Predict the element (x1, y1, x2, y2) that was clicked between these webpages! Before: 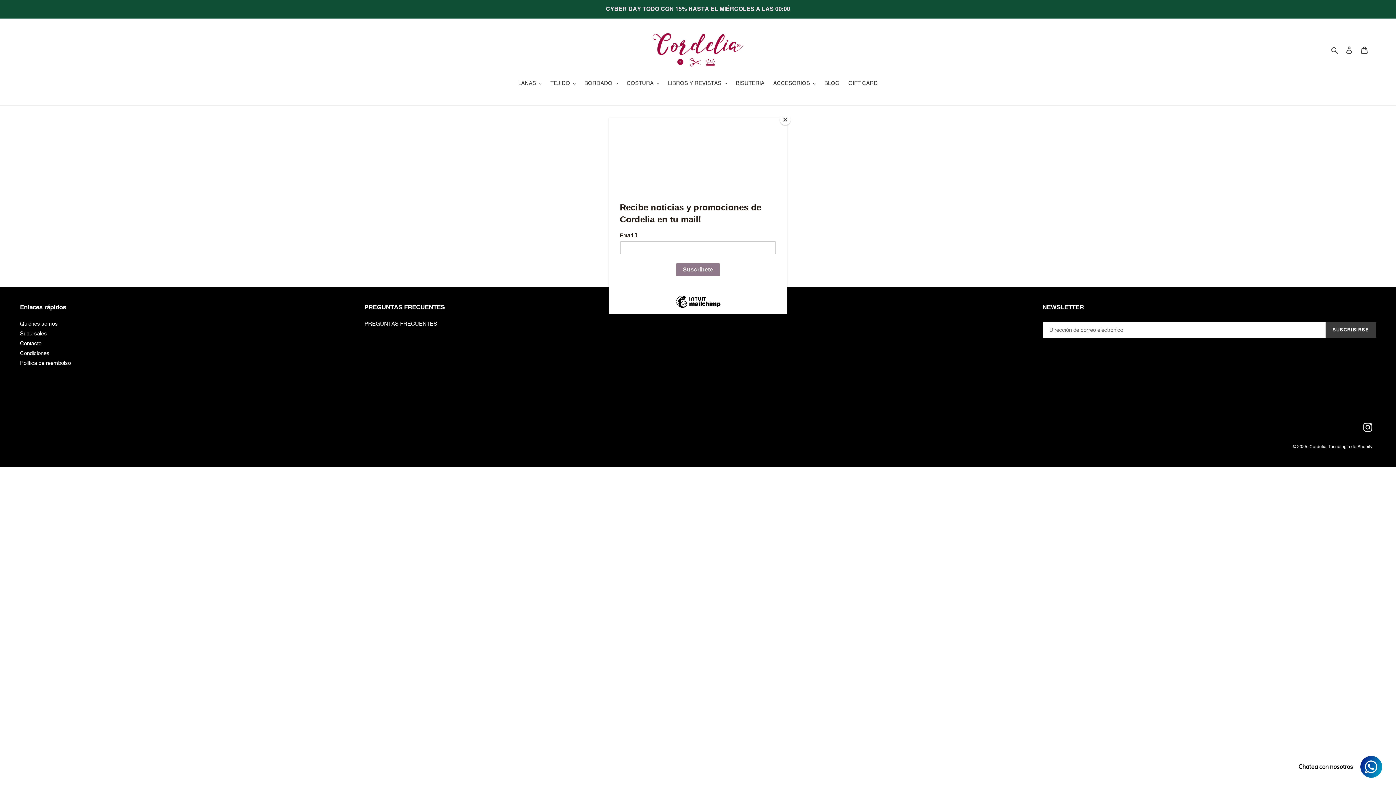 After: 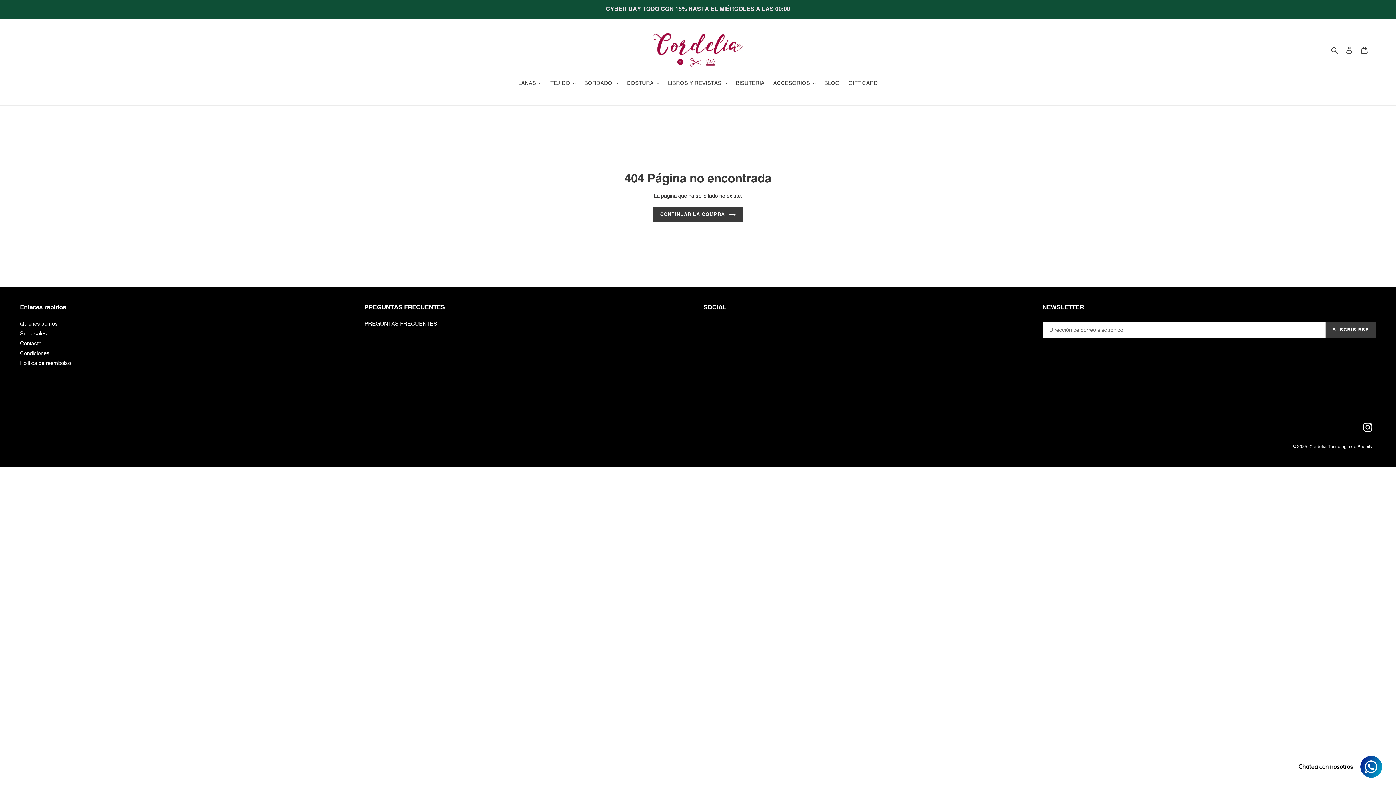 Action: bbox: (780, 114, 790, 125) label: Close